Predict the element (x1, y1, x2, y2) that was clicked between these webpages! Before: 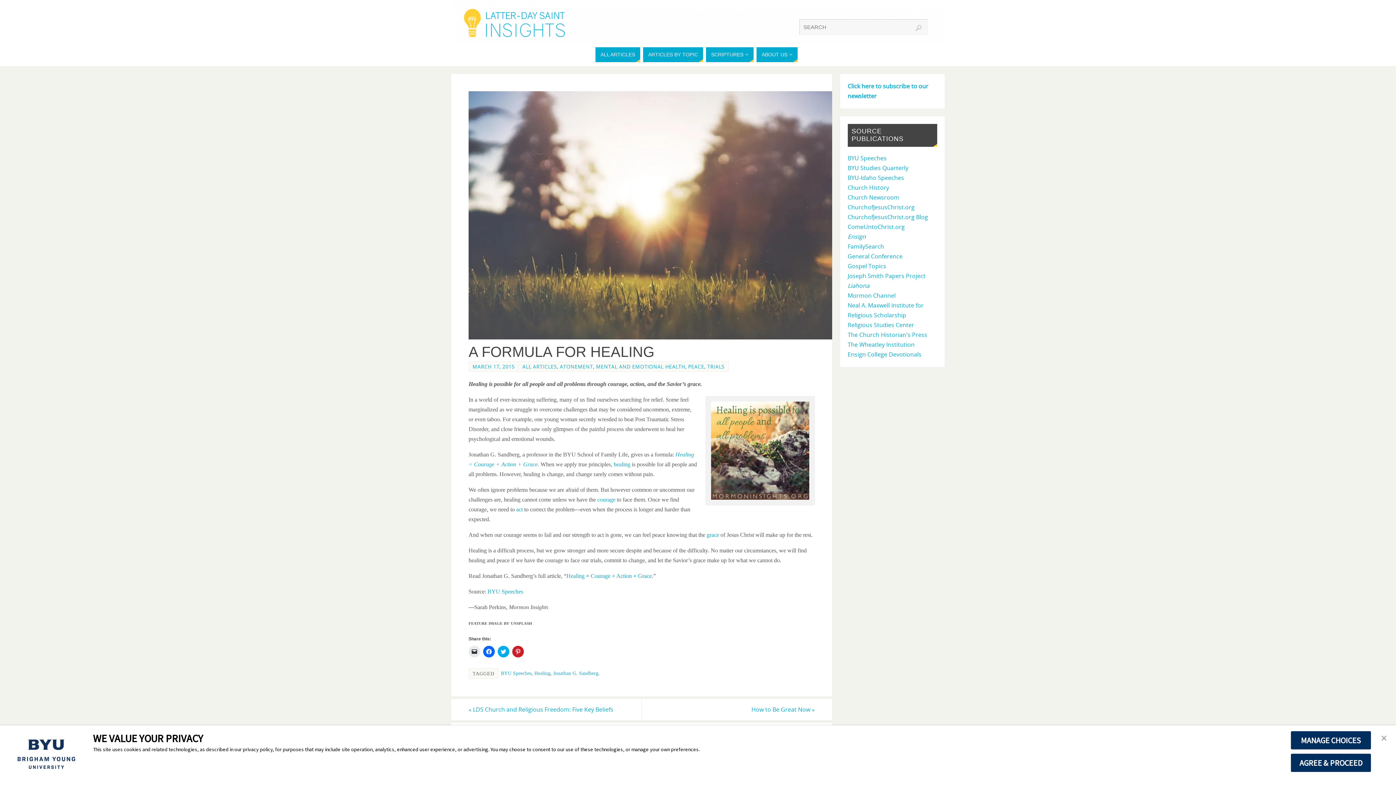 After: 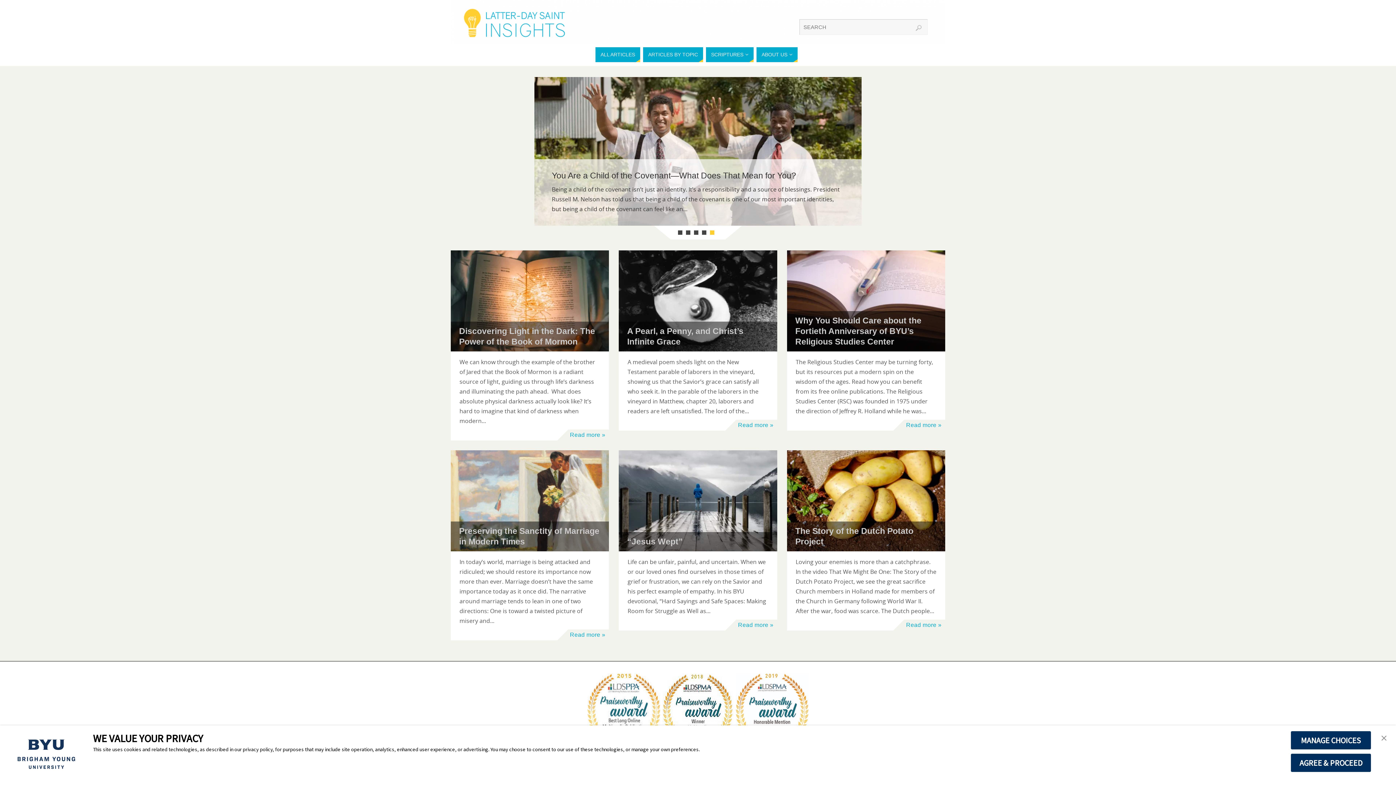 Action: bbox: (460, 37, 569, 45)